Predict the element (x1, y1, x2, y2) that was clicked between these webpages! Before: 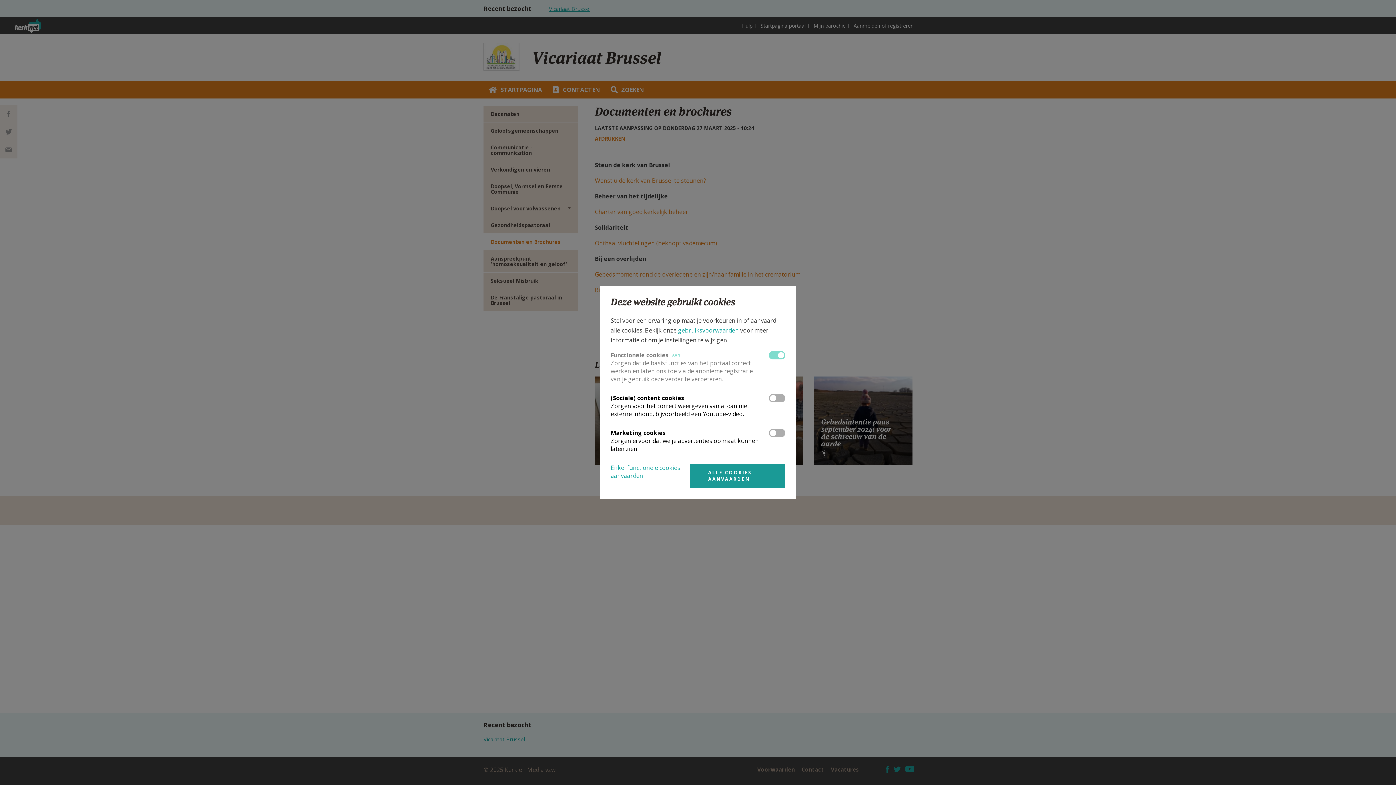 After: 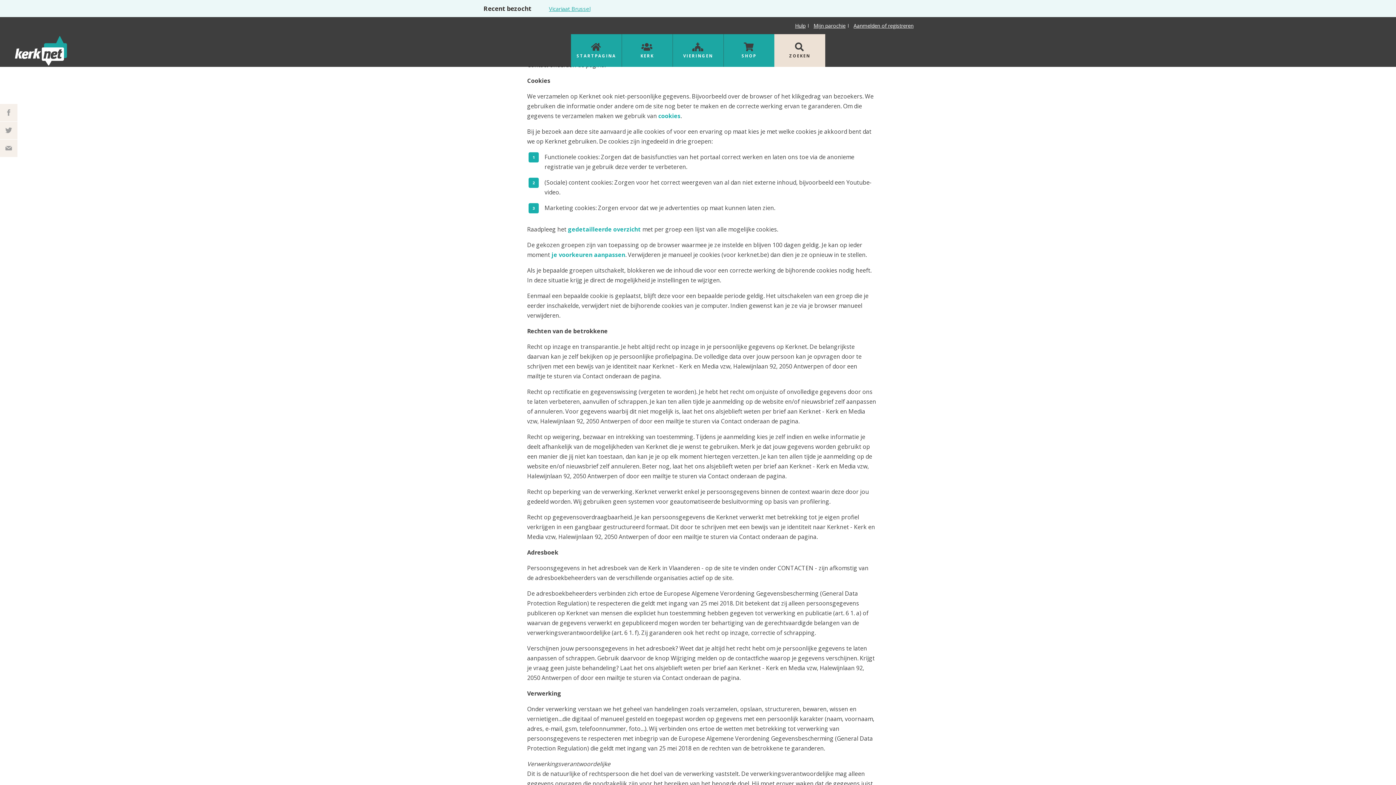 Action: label: gebruiksvoorwaarden bbox: (678, 326, 738, 334)